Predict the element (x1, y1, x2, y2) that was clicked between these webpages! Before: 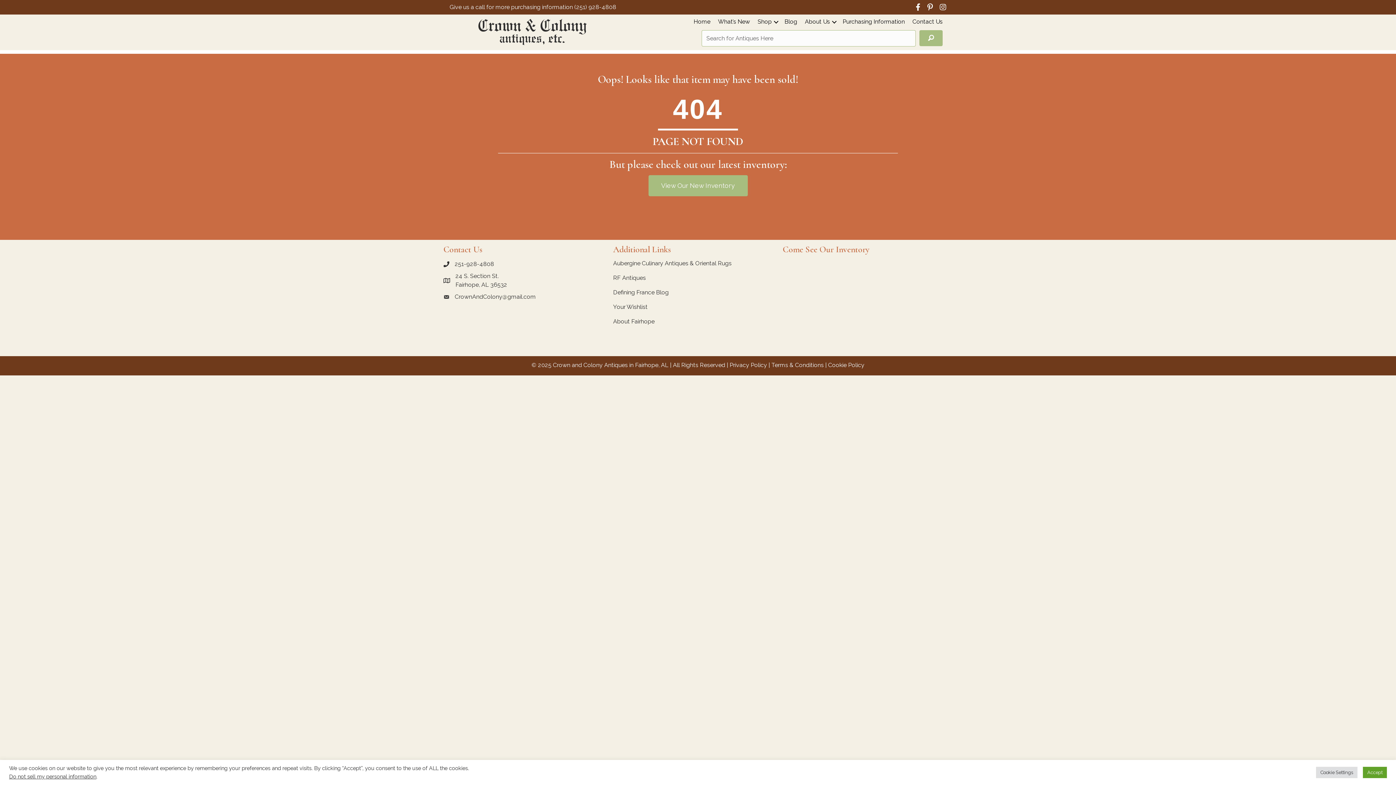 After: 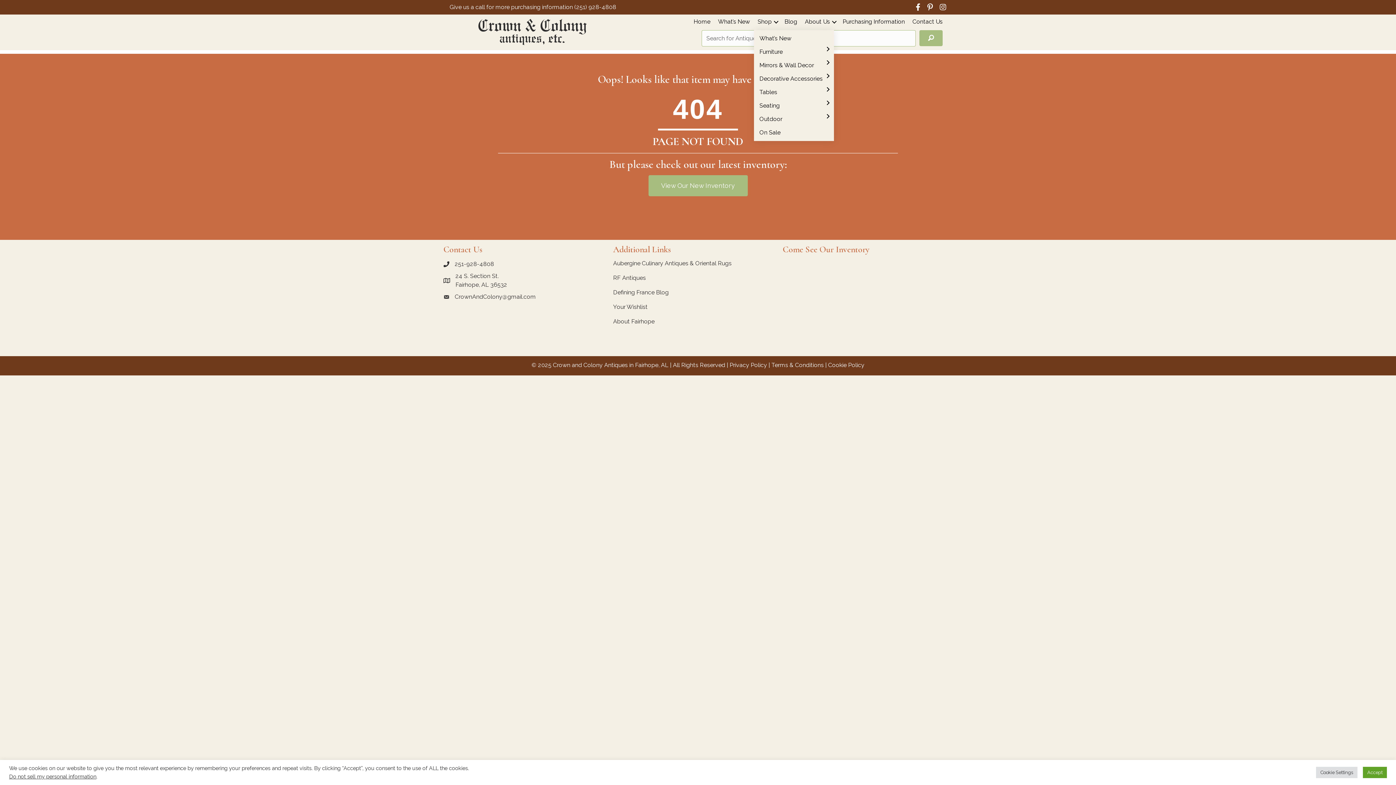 Action: label: Shop bbox: (754, 18, 780, 30)